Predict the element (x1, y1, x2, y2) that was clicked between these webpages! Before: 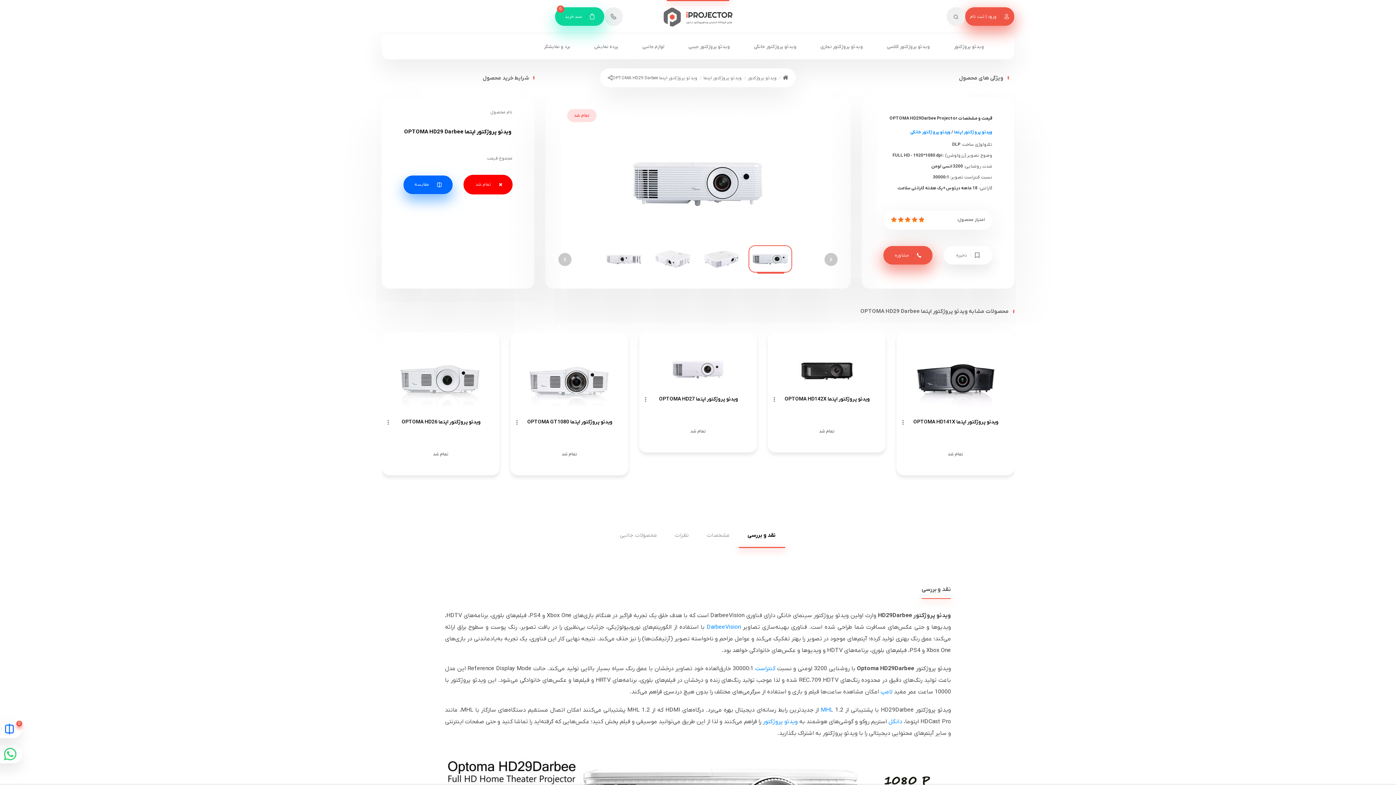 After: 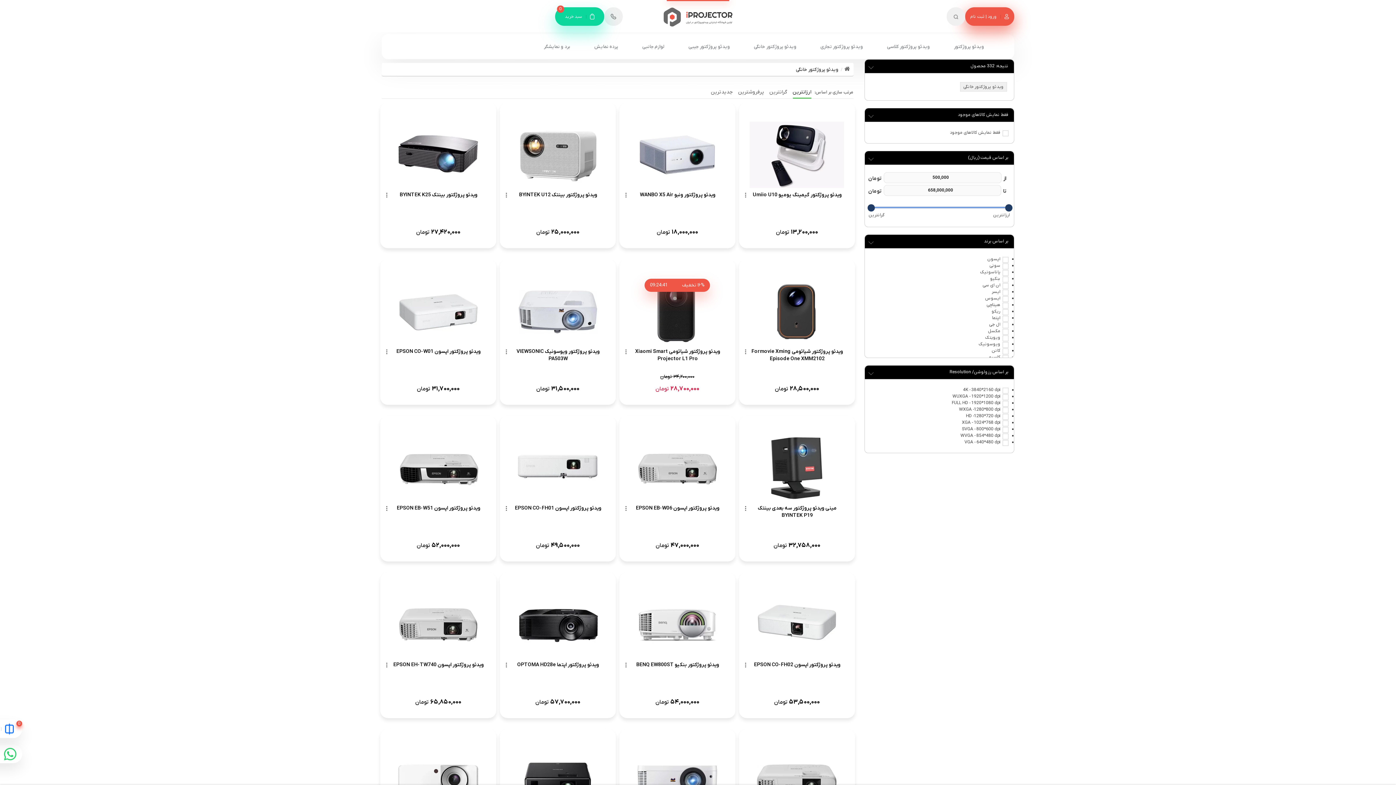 Action: label: ویدئو پروژکتور خانگی bbox: (910, 129, 950, 135)